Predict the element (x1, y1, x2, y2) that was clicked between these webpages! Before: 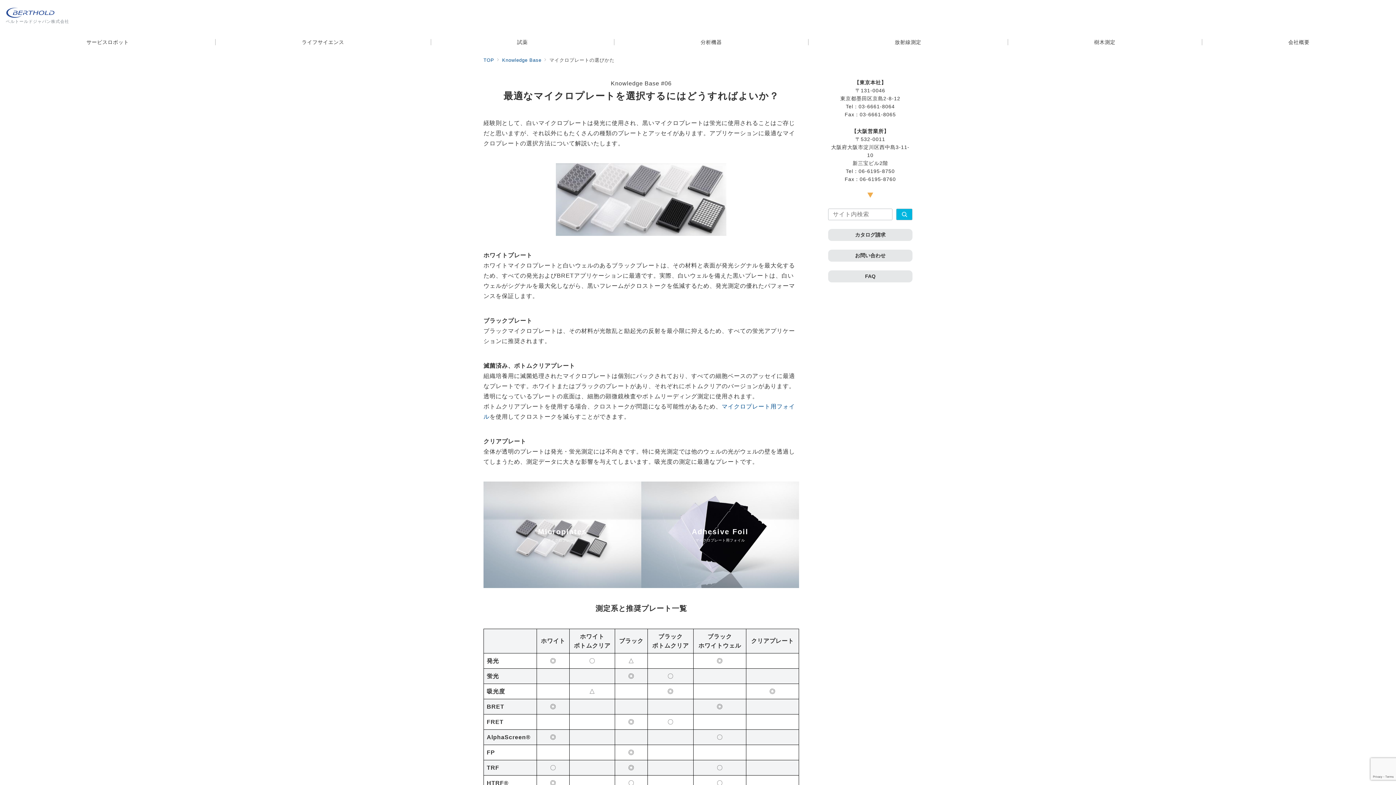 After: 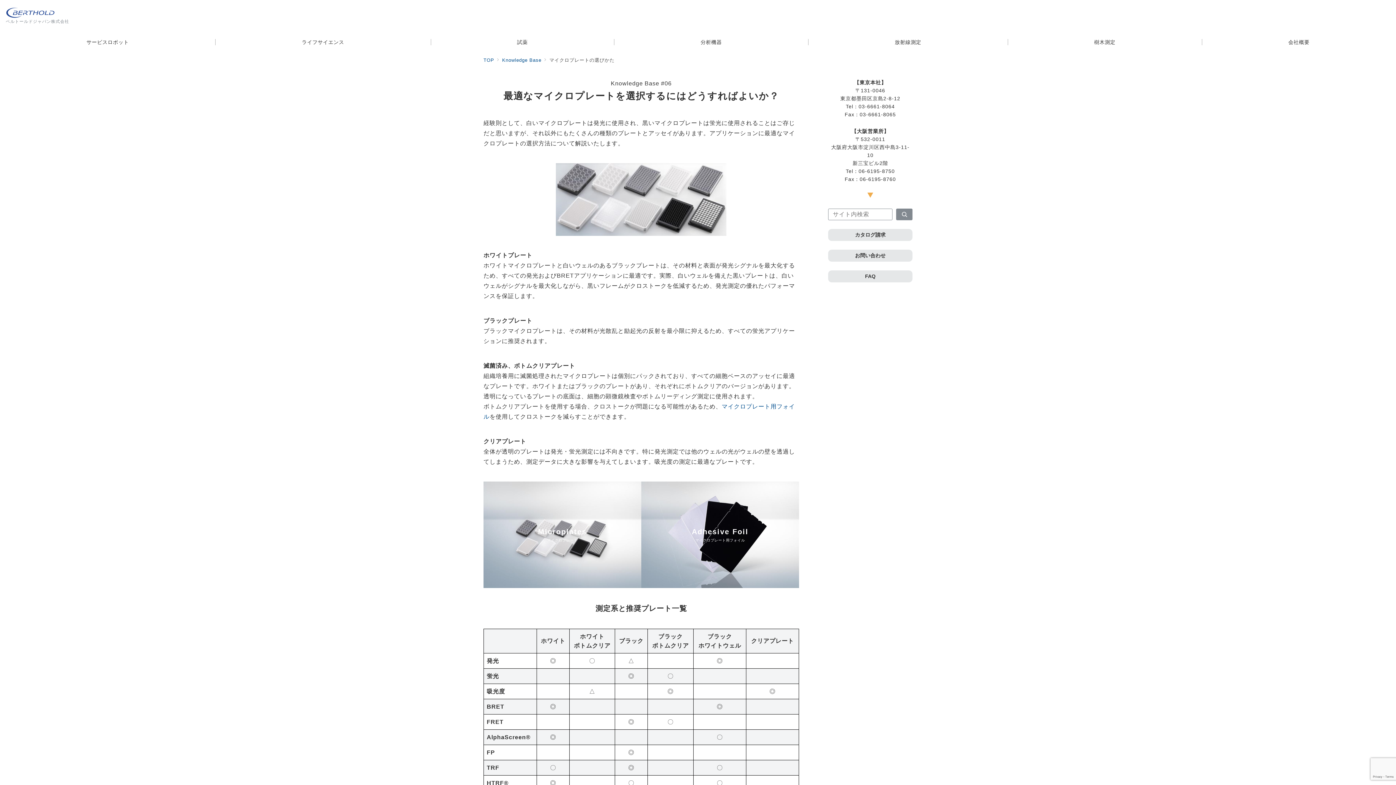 Action: label: 検索 bbox: (896, 208, 912, 220)